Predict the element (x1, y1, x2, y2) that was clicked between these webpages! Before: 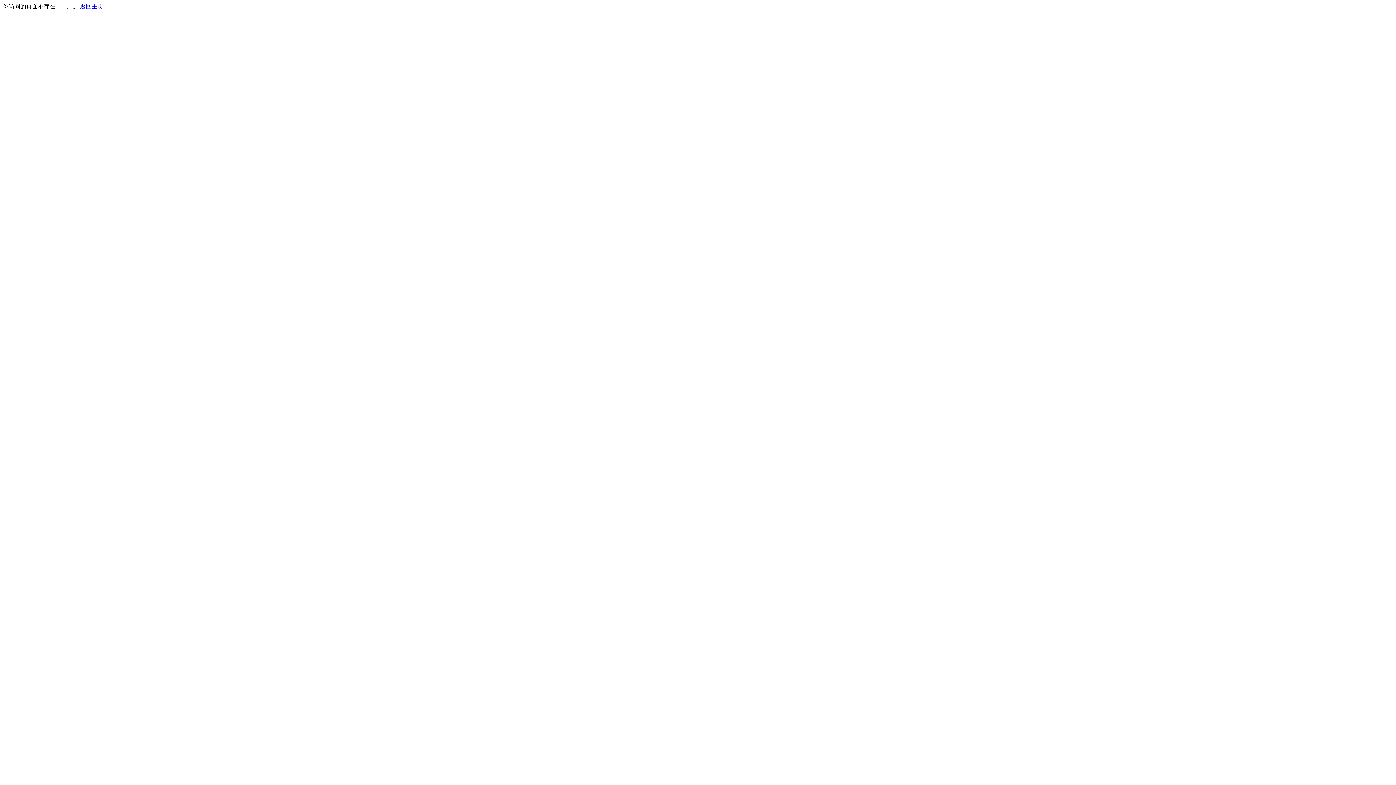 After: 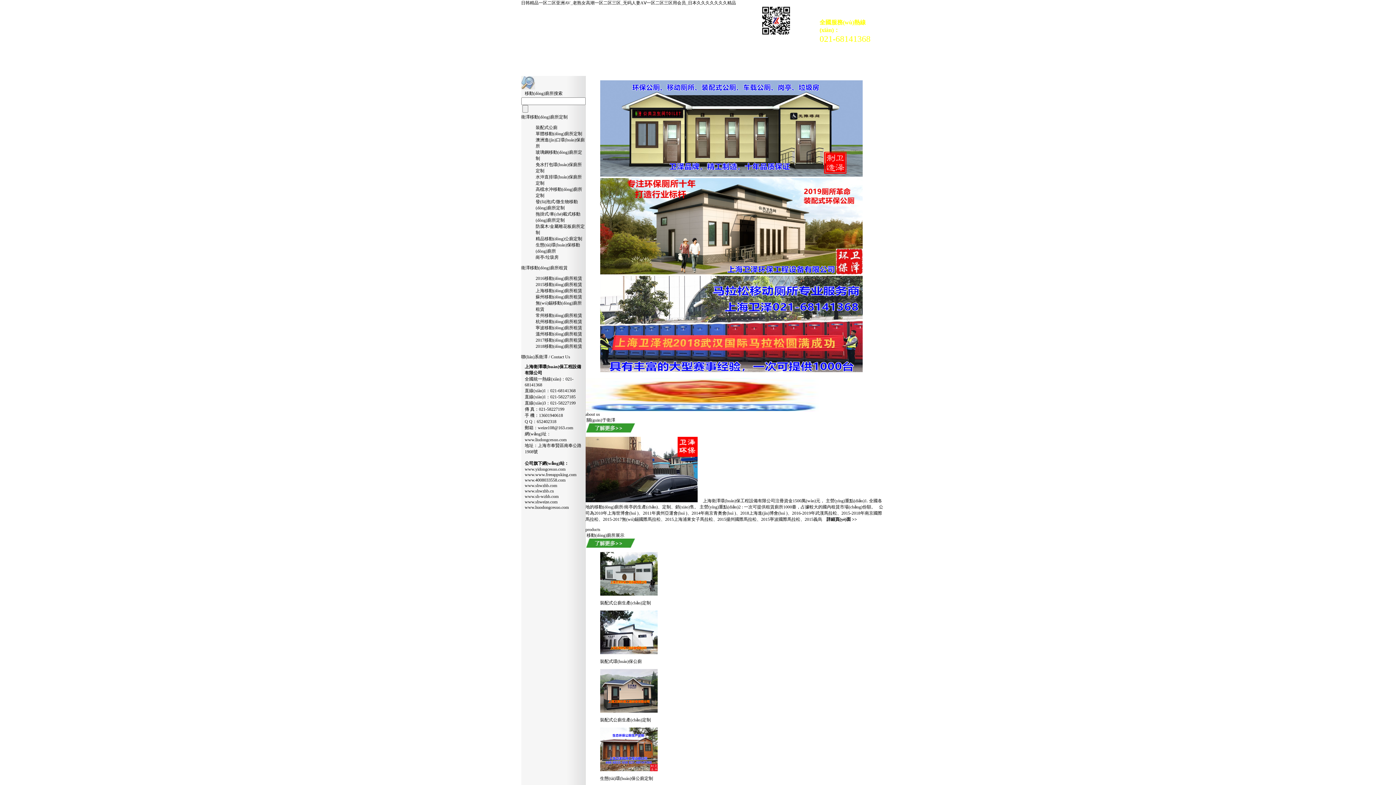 Action: label: 返回主页 bbox: (80, 3, 103, 9)